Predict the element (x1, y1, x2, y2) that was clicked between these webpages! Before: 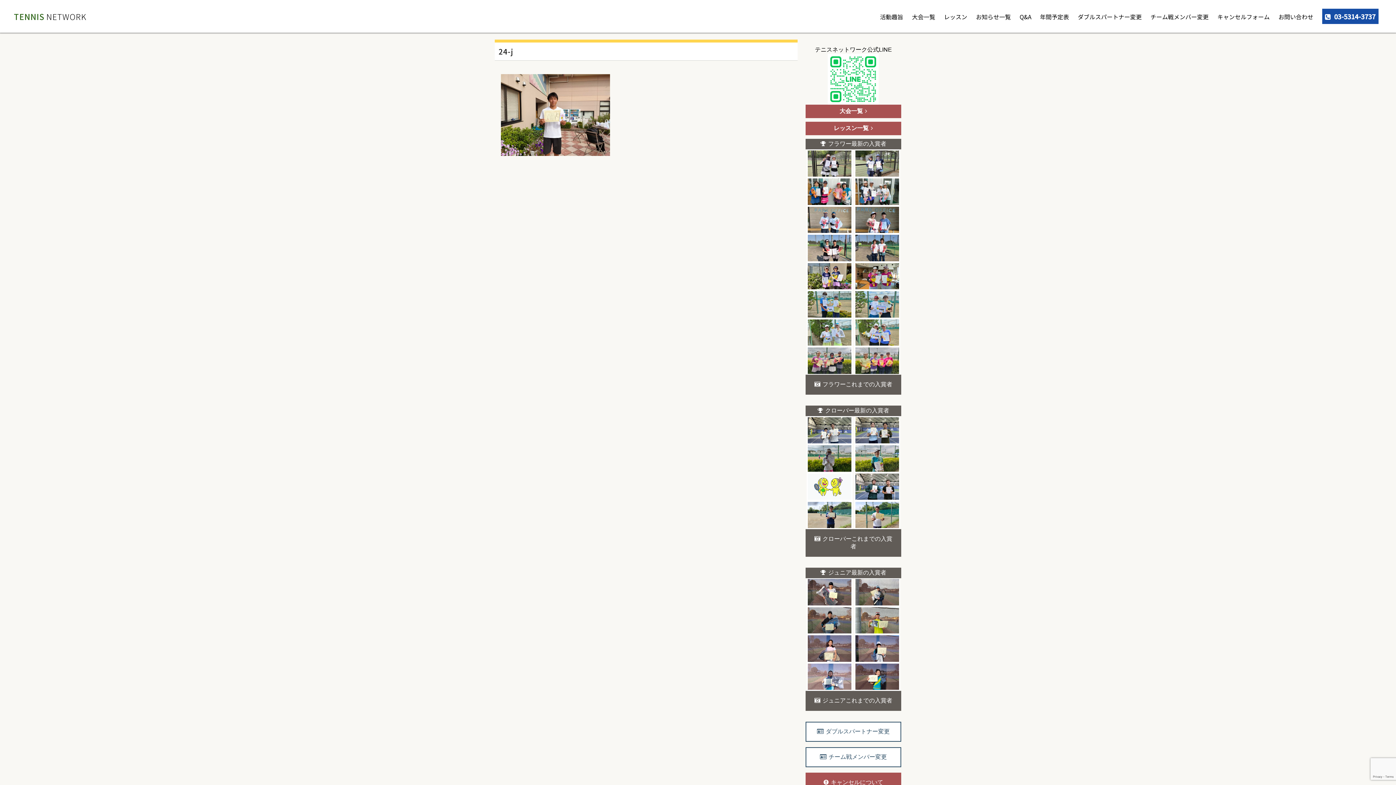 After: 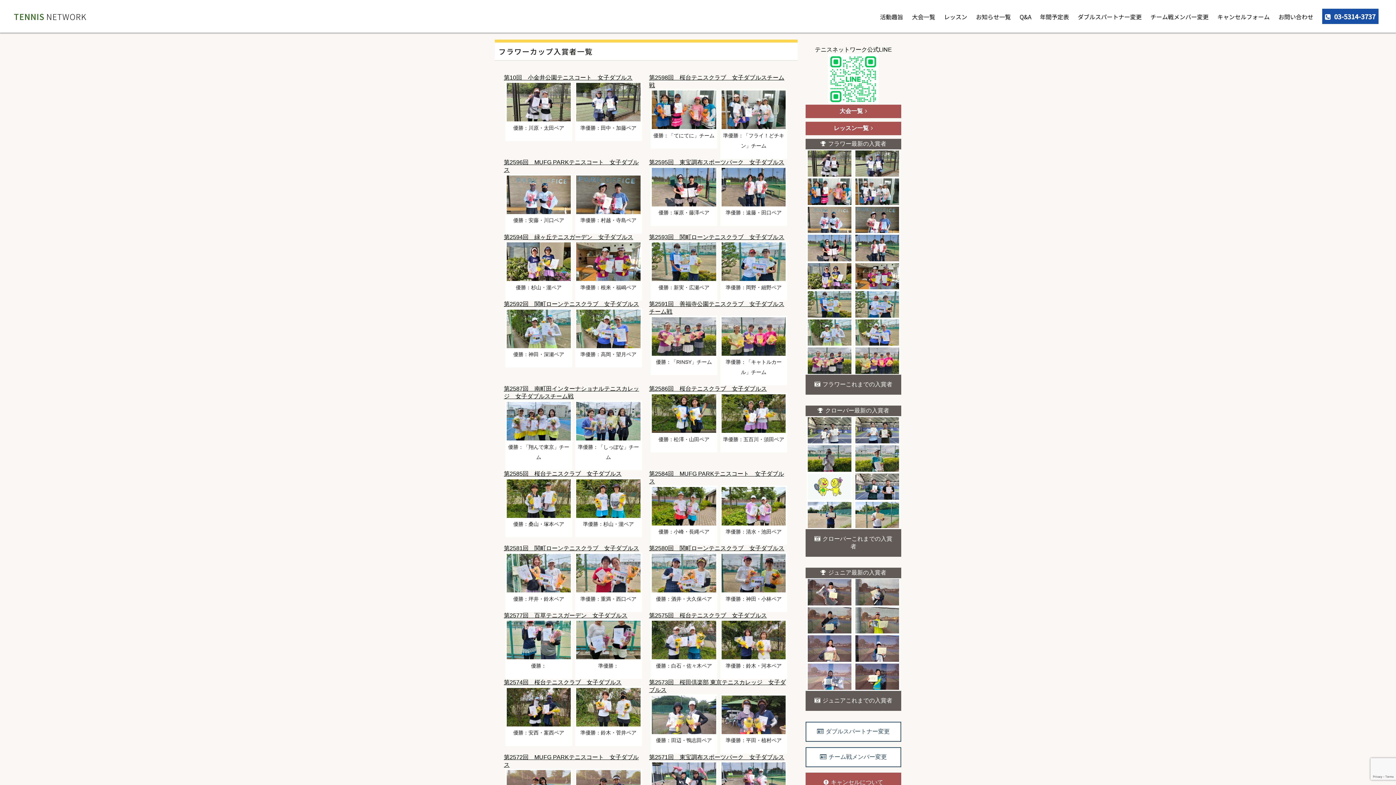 Action: bbox: (805, 375, 901, 395) label: フラワーこれまでの入賞者